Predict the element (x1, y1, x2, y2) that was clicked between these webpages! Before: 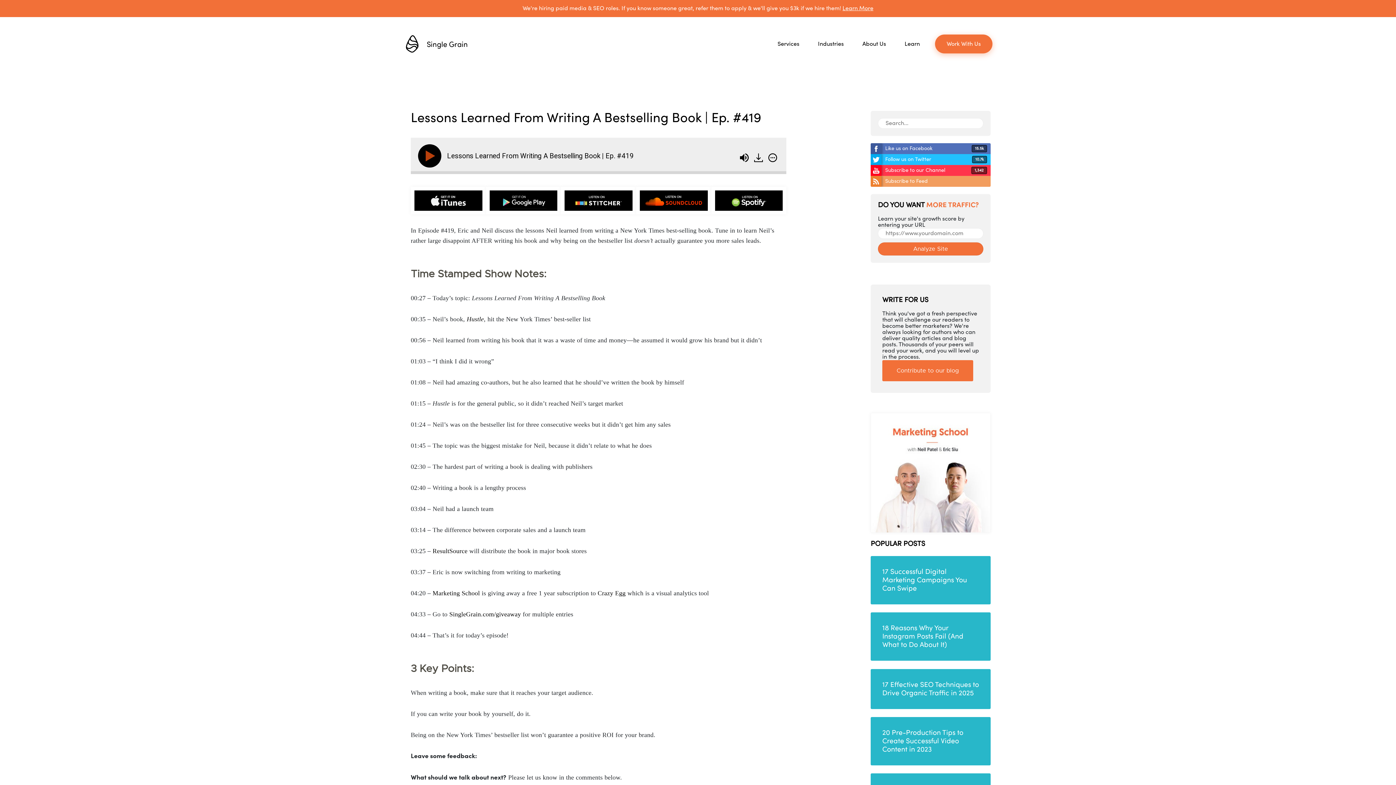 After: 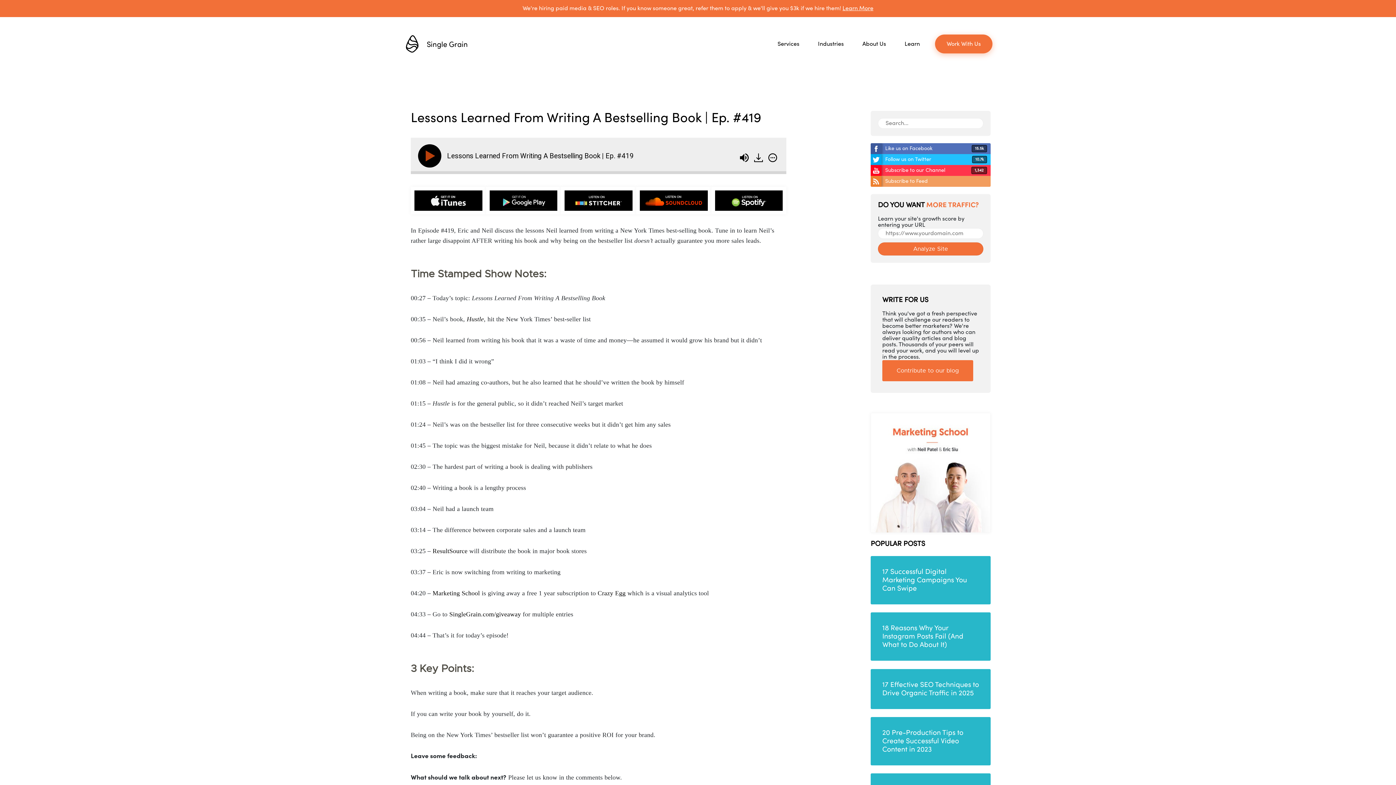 Action: label:   bbox: (752, 151, 766, 159)